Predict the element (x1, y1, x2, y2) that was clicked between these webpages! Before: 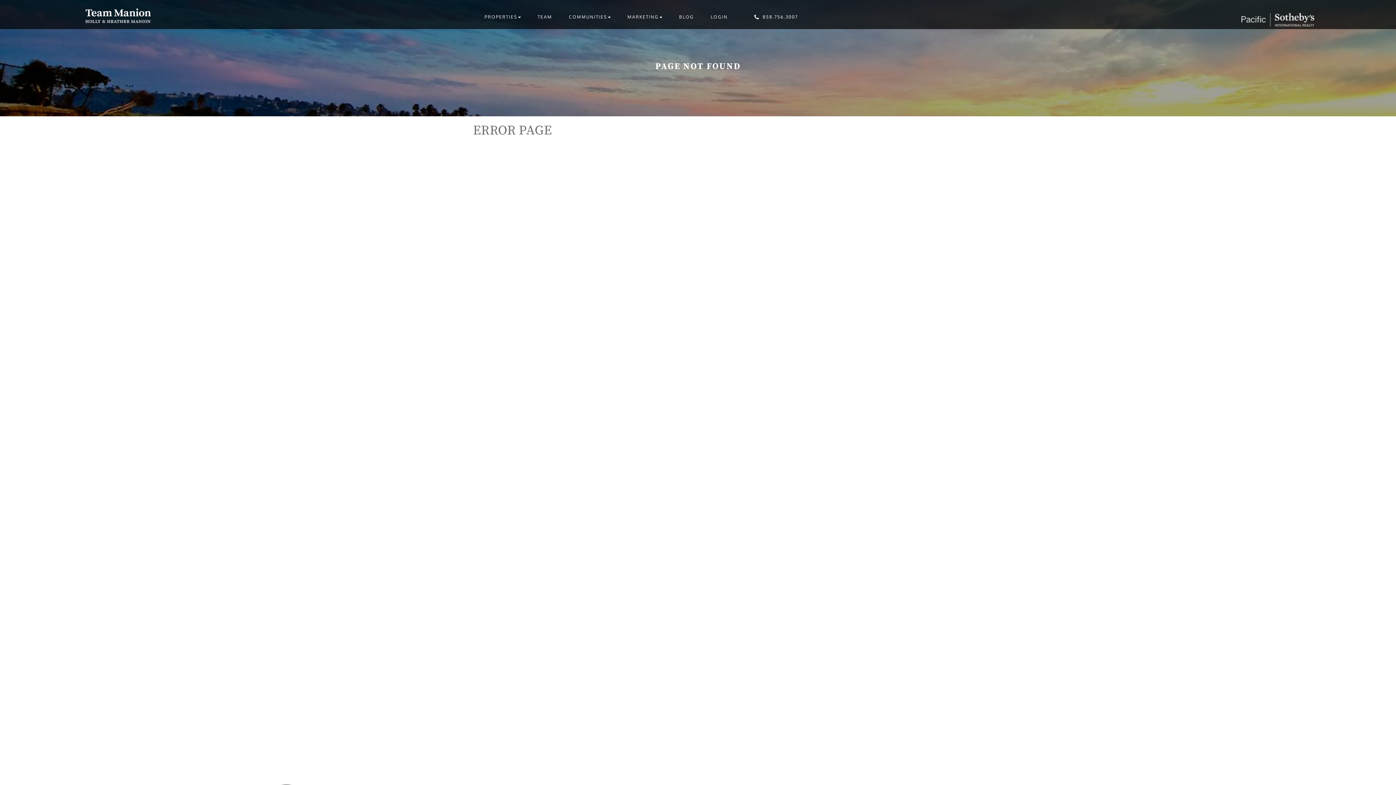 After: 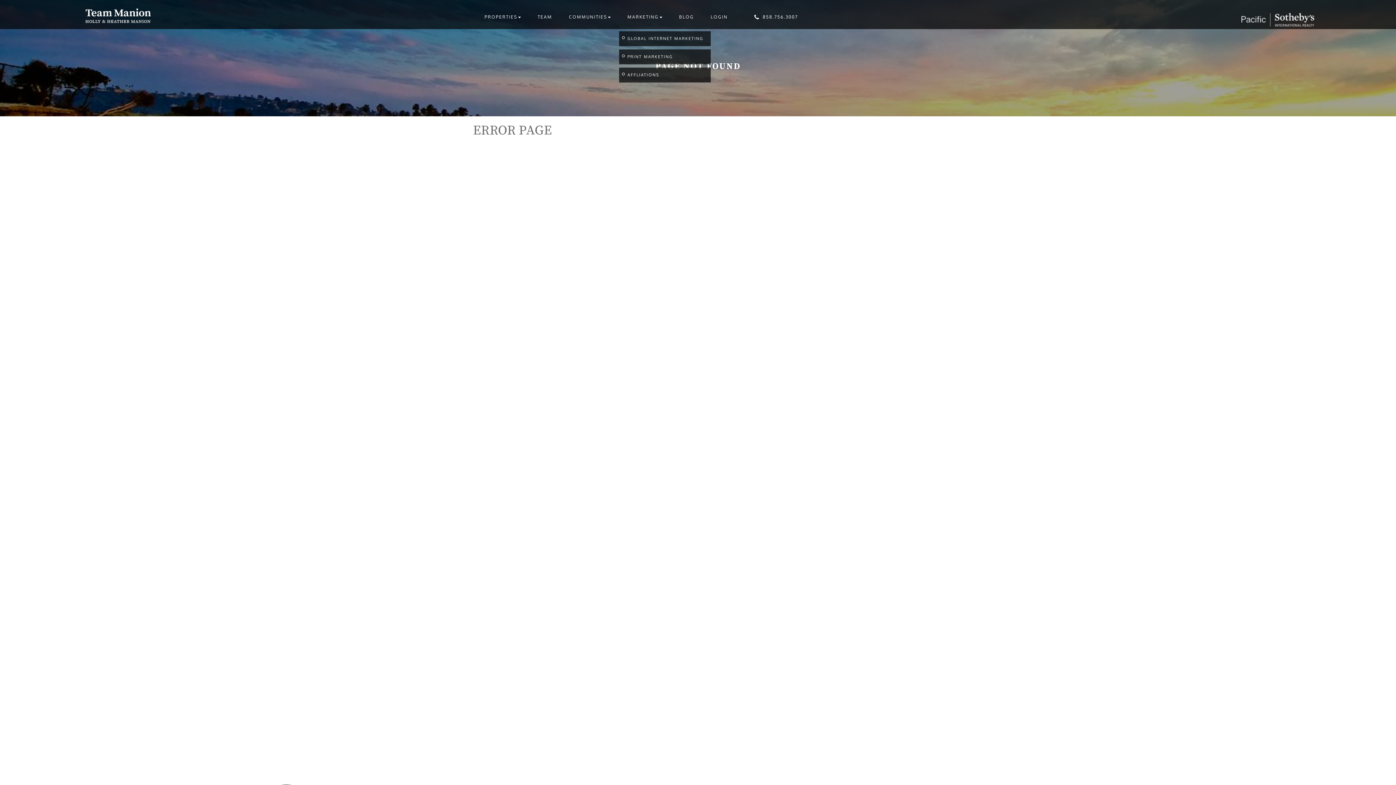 Action: label: MARKETING bbox: (619, 6, 670, 27)